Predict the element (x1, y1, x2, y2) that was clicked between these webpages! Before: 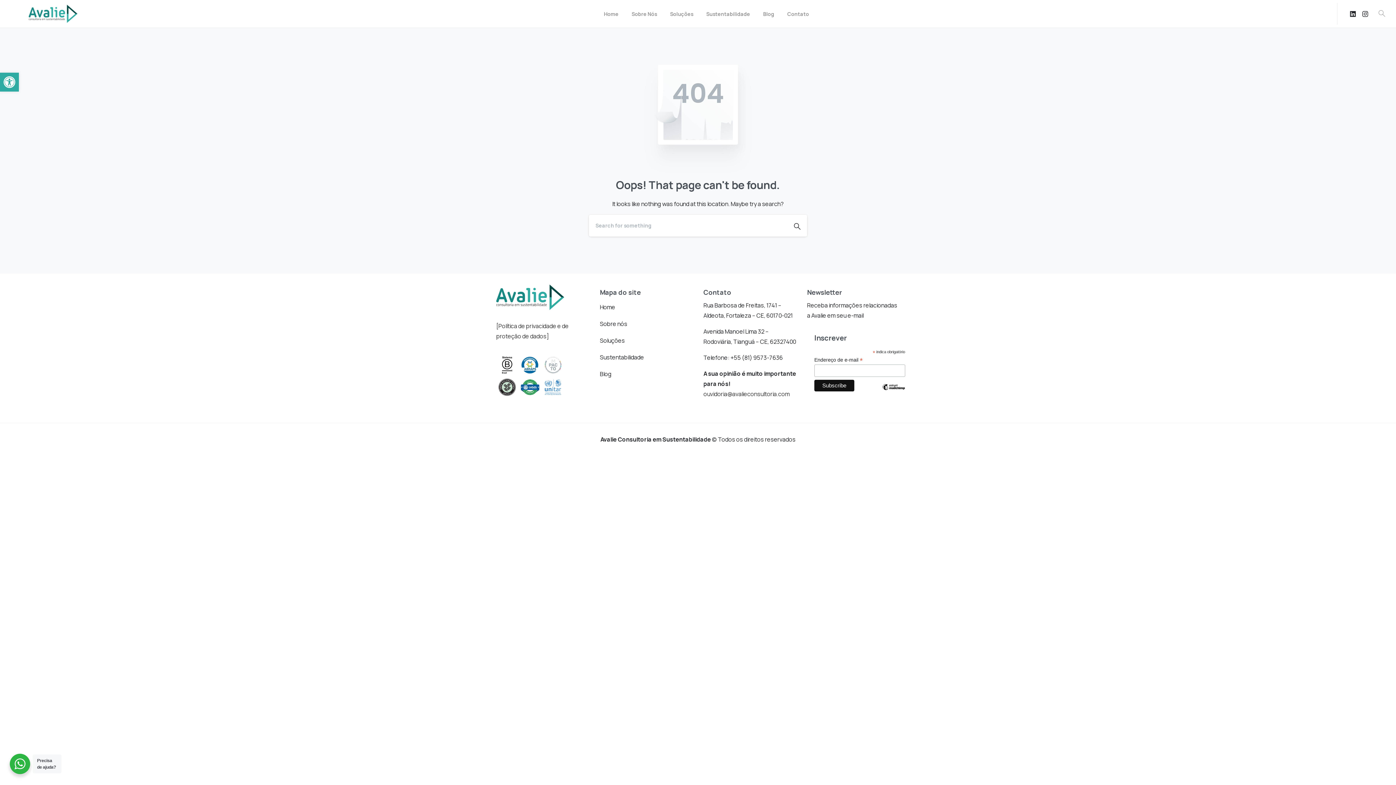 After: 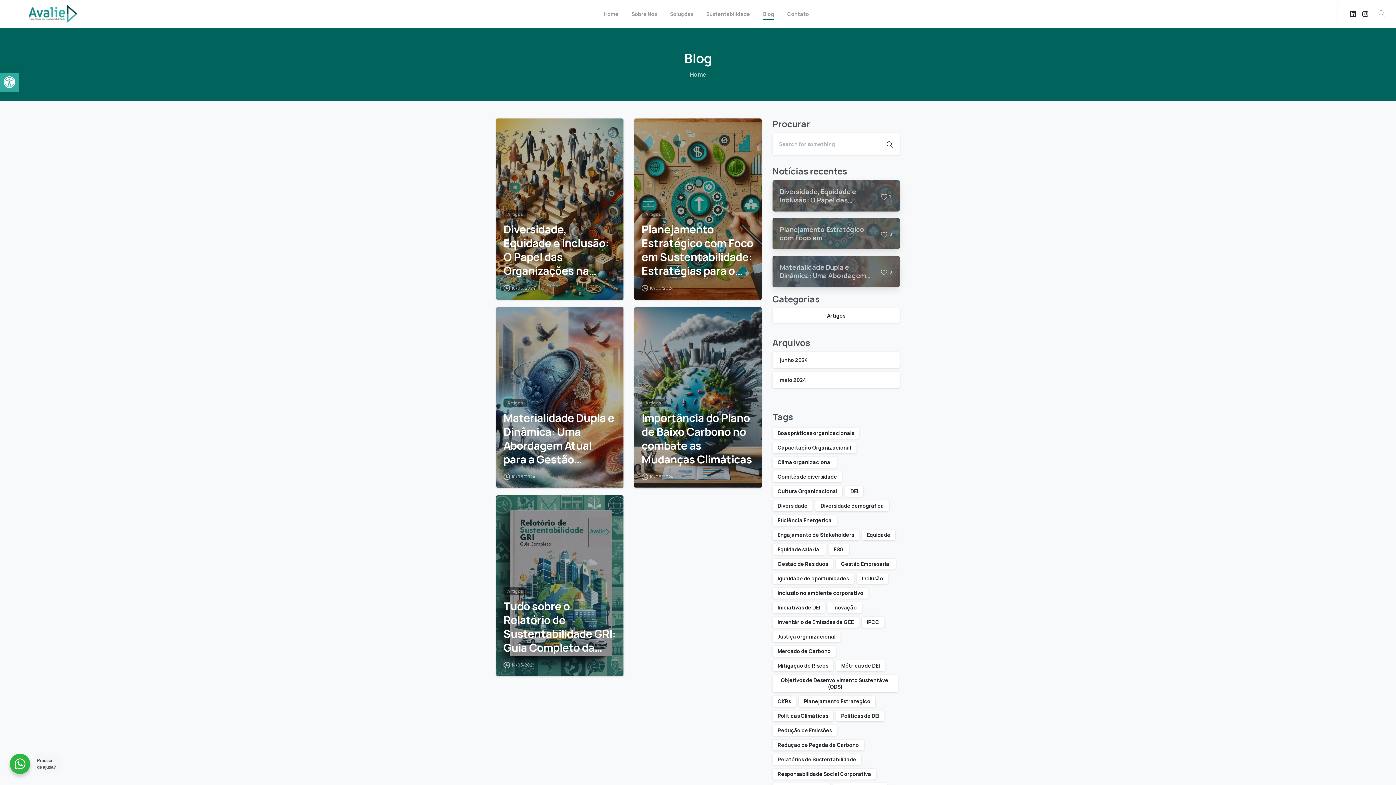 Action: label: Blog bbox: (760, 5, 777, 21)